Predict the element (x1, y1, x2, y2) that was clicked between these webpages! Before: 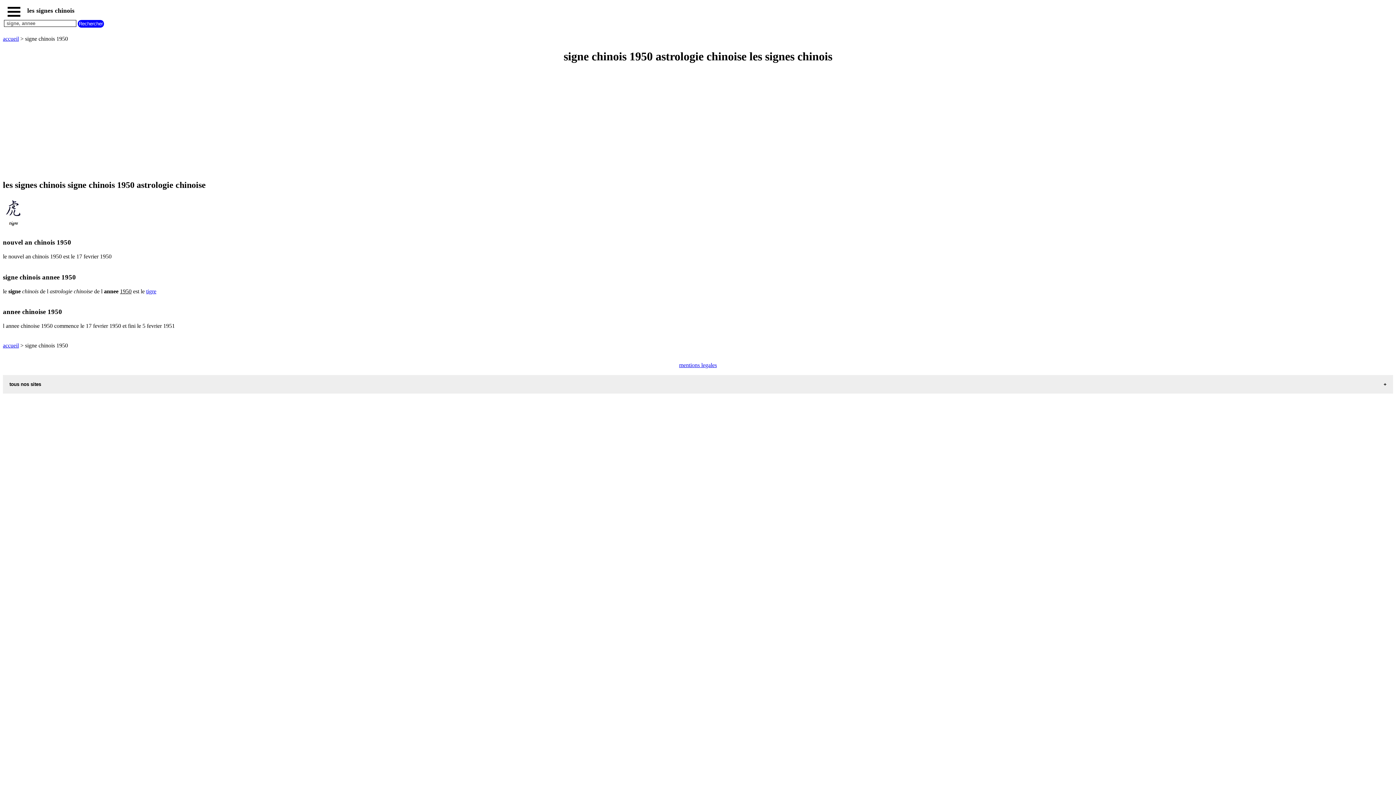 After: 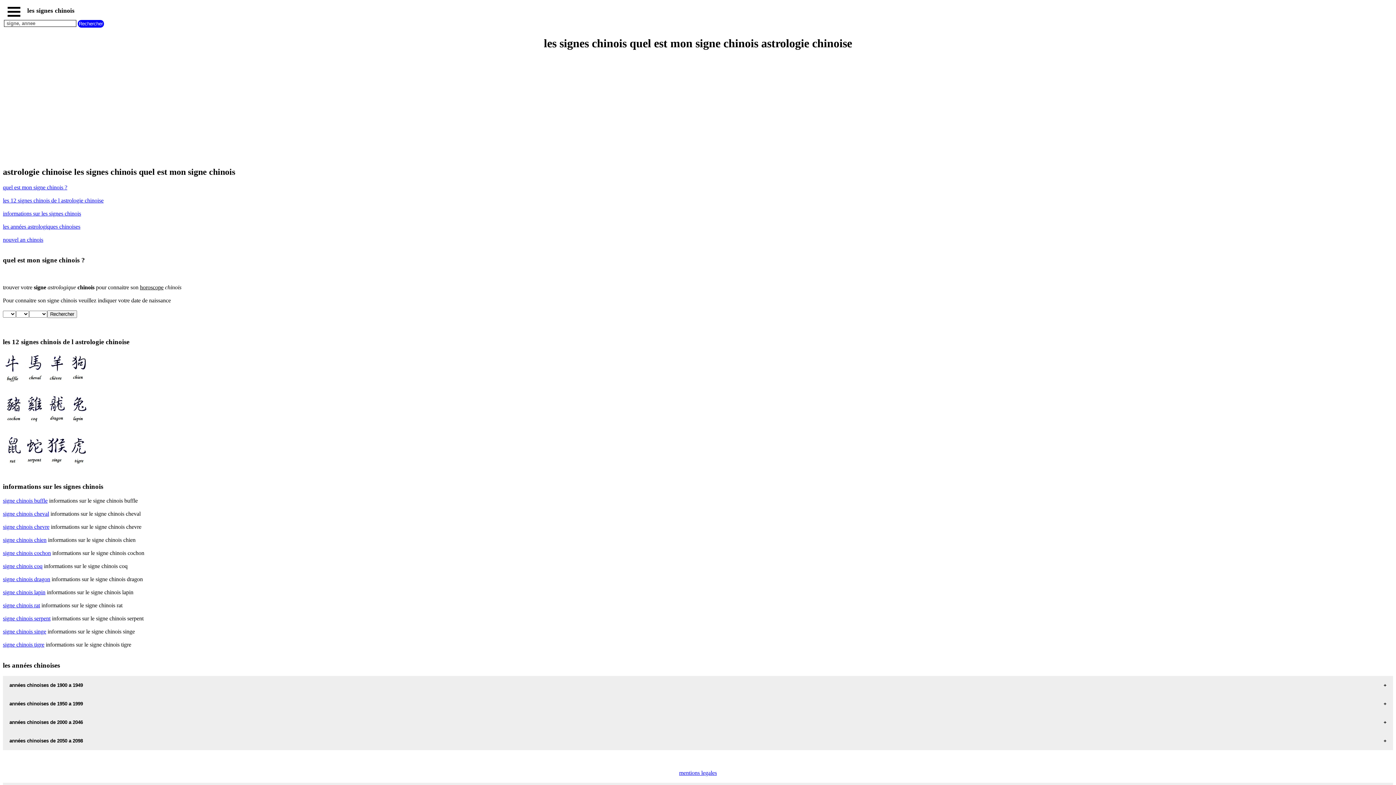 Action: label: accueil bbox: (2, 342, 18, 348)